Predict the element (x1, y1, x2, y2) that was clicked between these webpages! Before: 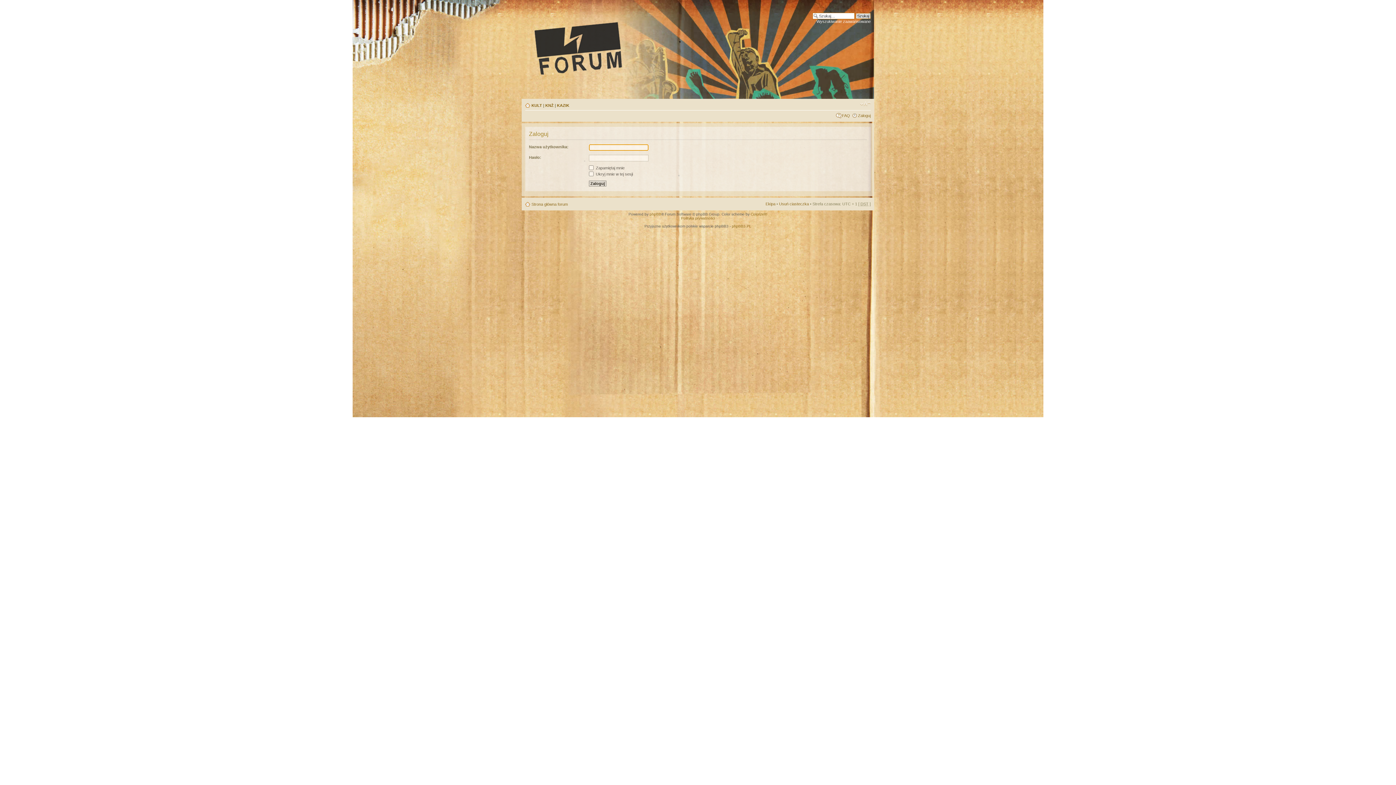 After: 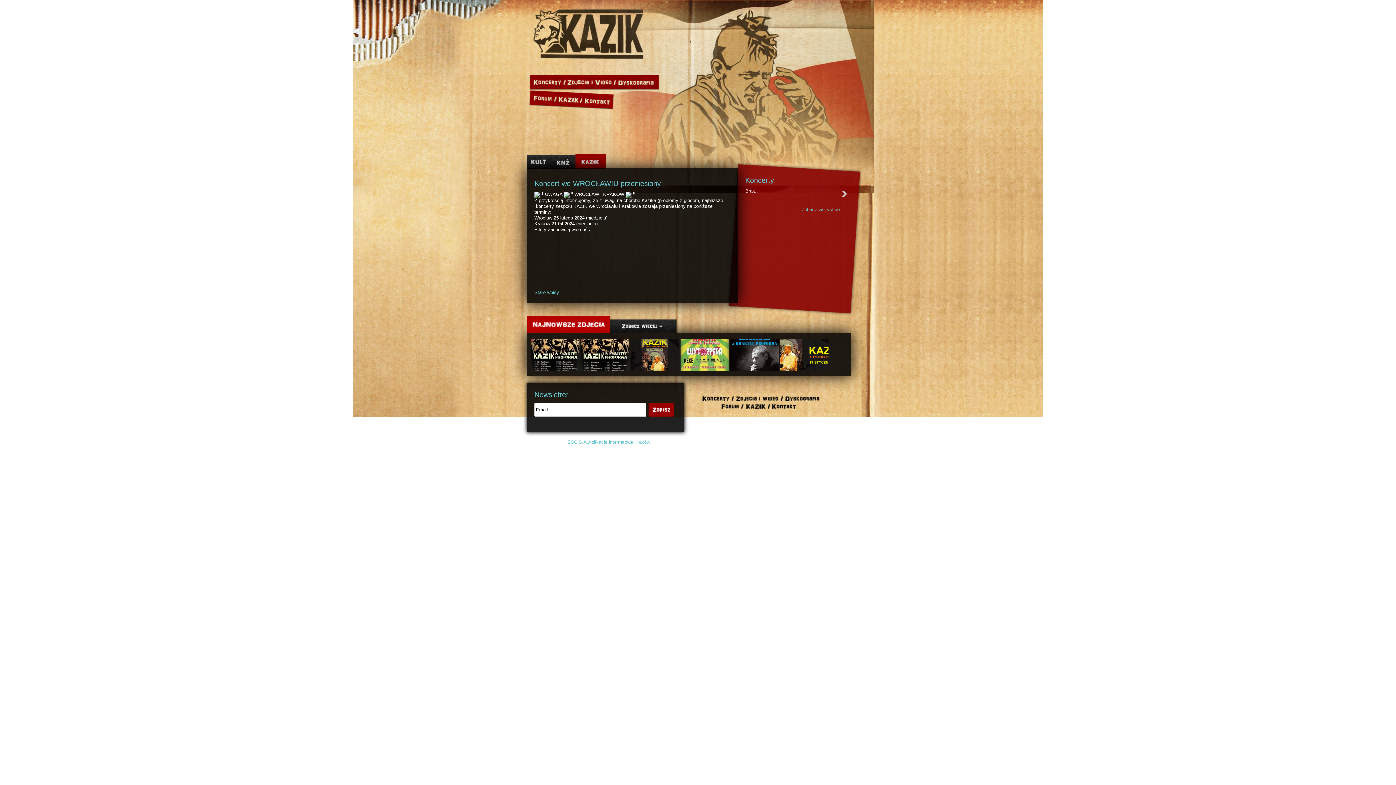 Action: label: KAZIK bbox: (557, 103, 569, 107)